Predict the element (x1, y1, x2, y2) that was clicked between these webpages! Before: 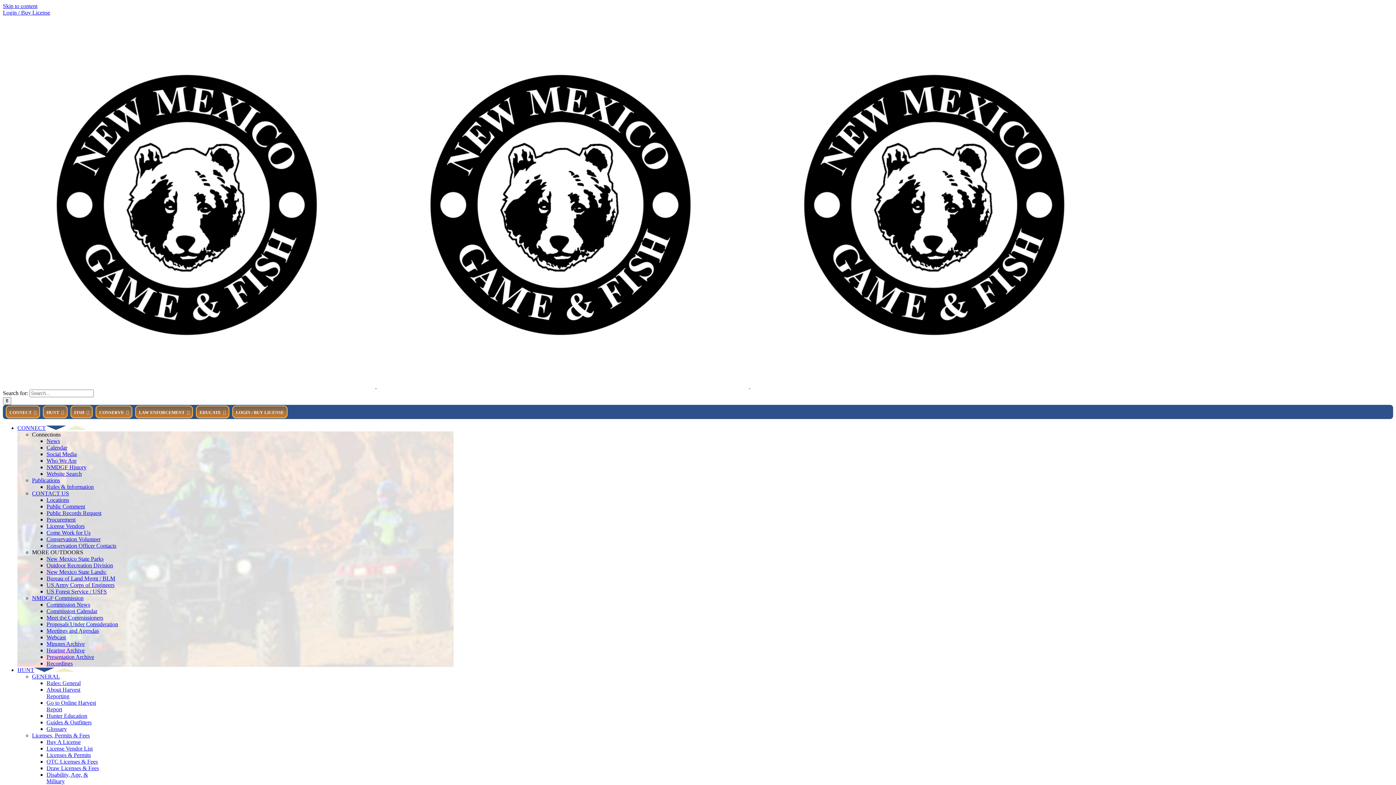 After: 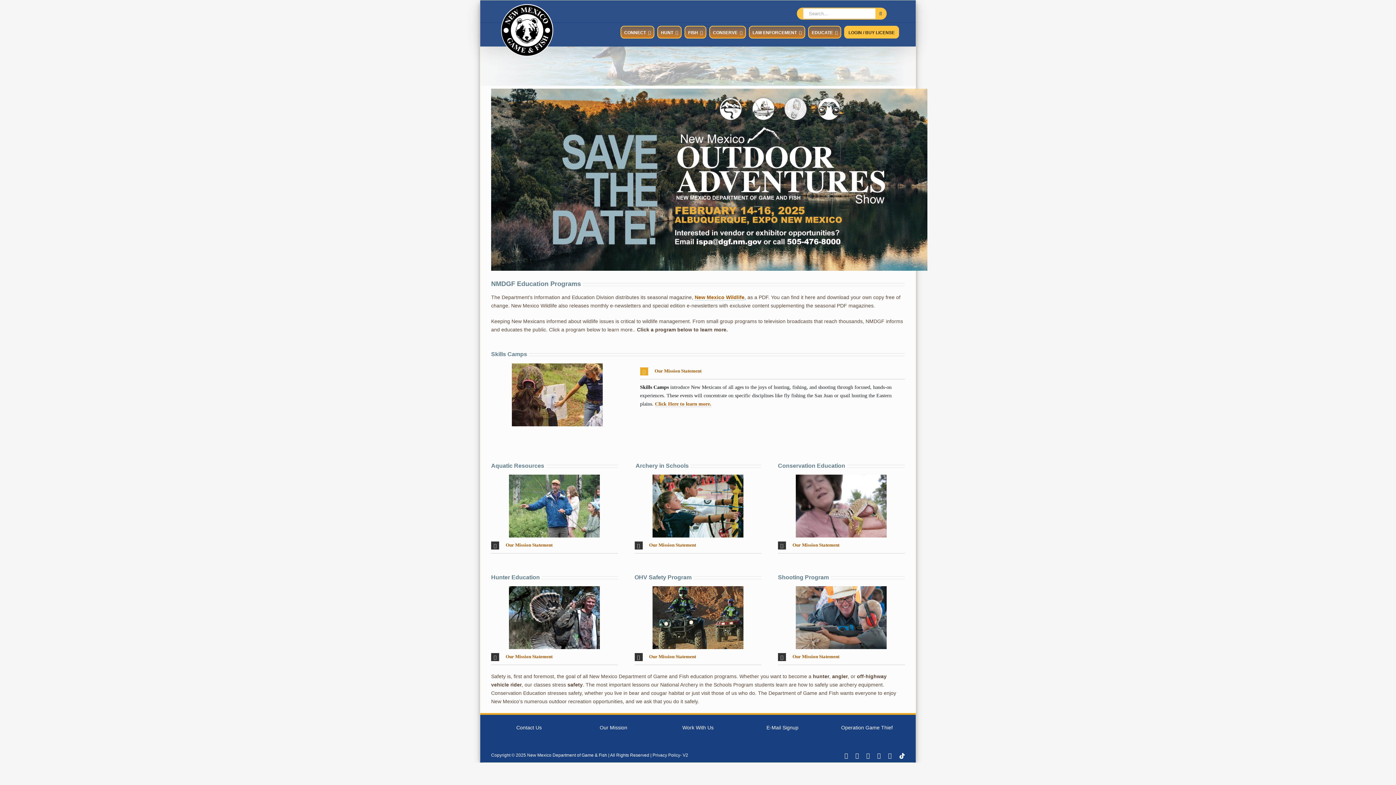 Action: bbox: (196, 405, 229, 418) label: EDUCATE